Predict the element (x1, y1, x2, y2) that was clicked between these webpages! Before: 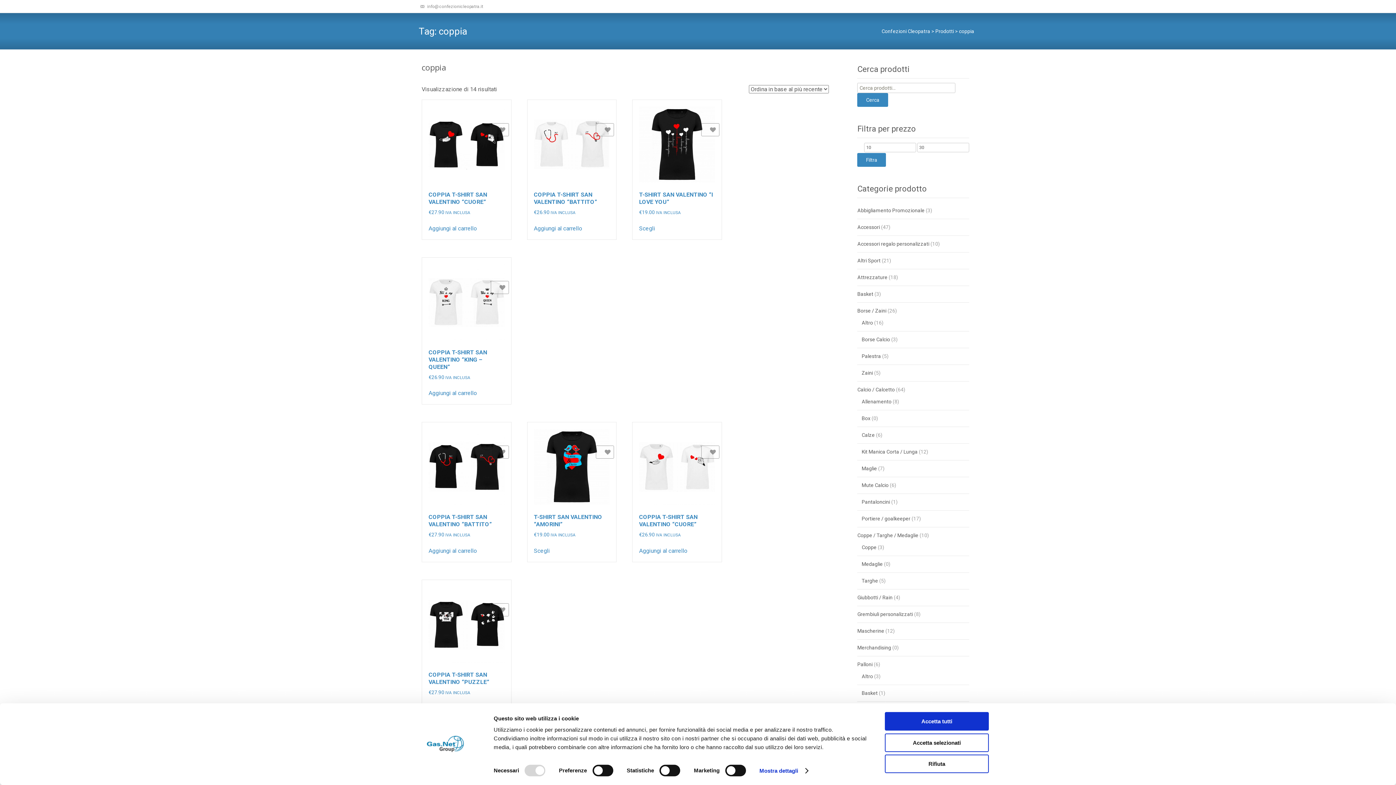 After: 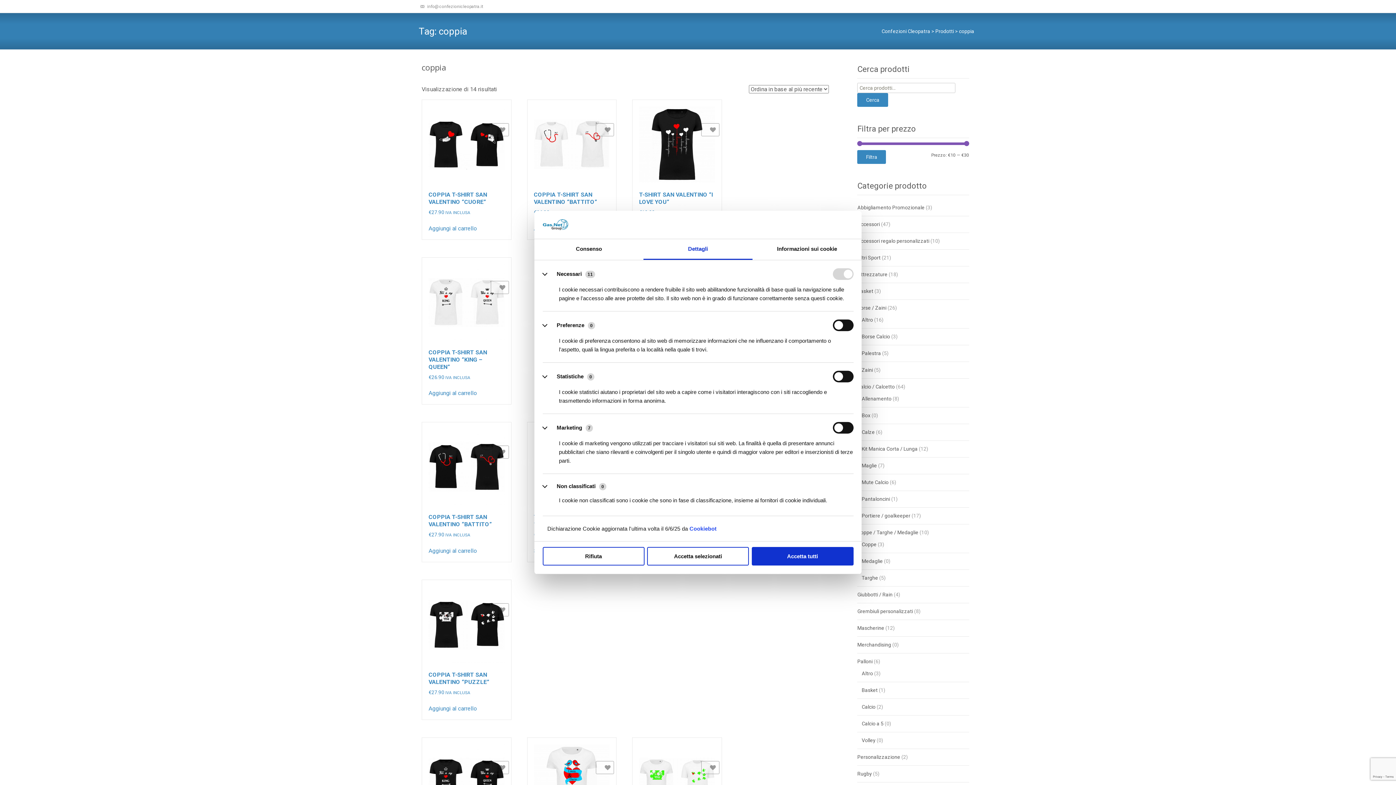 Action: bbox: (759, 765, 807, 776) label: Mostra dettagli